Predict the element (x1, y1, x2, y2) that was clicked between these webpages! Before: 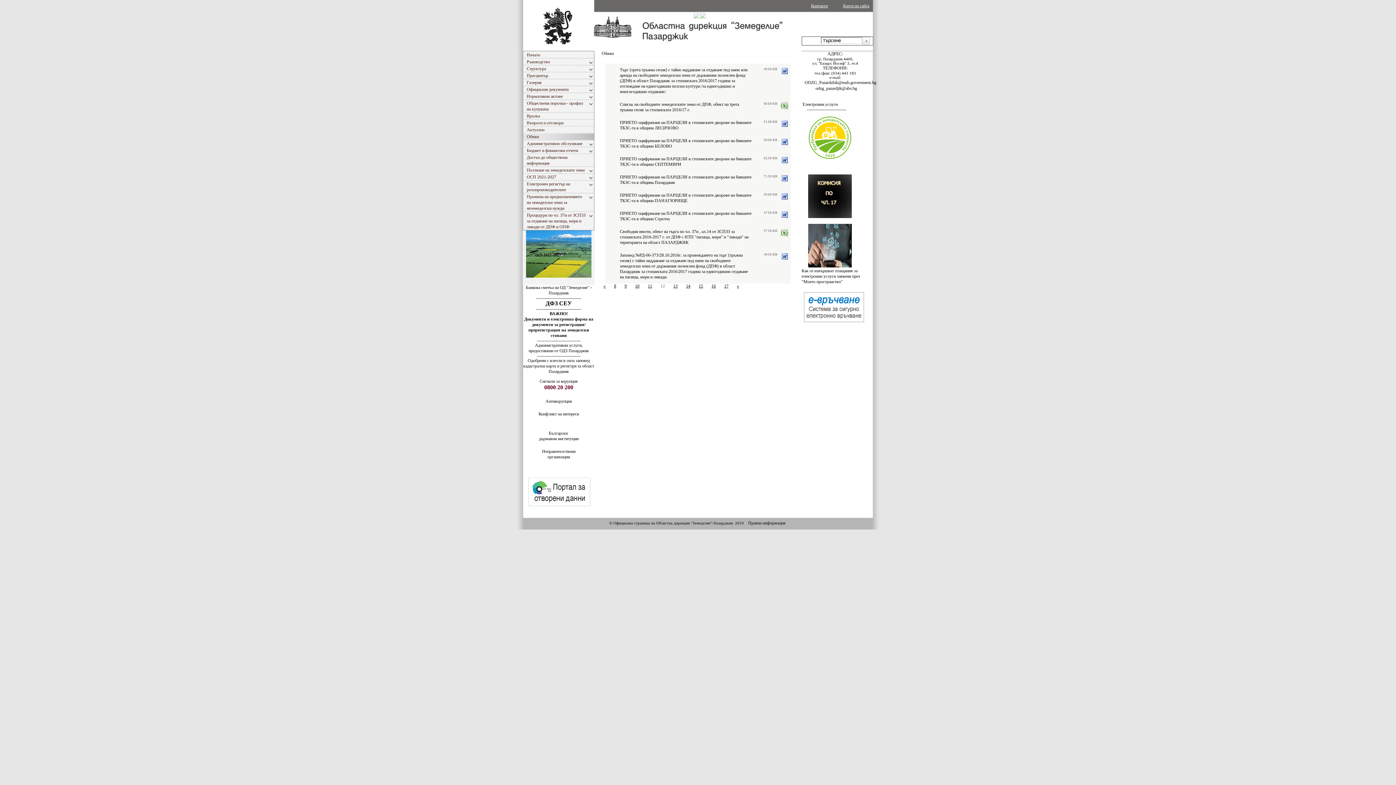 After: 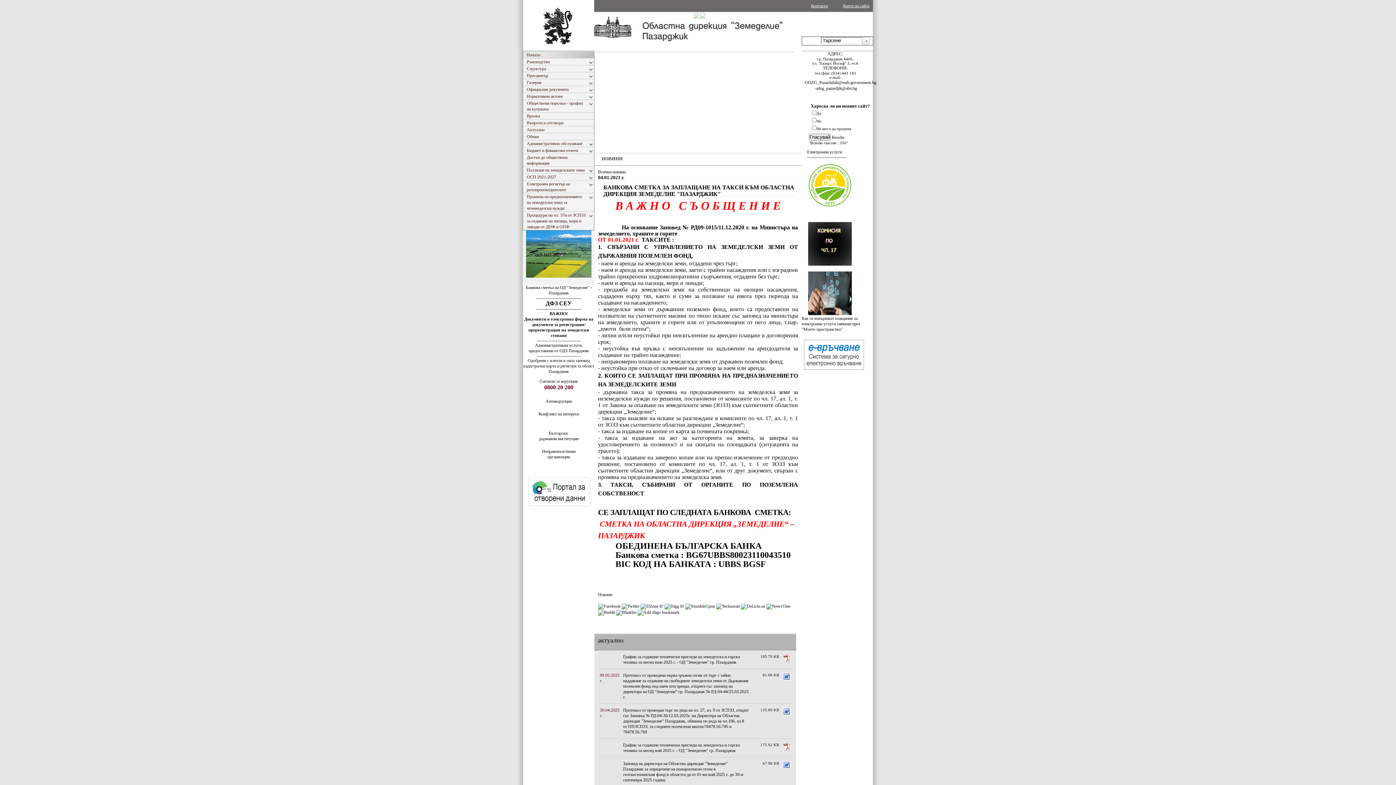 Action: label: Банкова сметка на ОД "Земеделие" - Пазарджик bbox: (525, 285, 592, 295)